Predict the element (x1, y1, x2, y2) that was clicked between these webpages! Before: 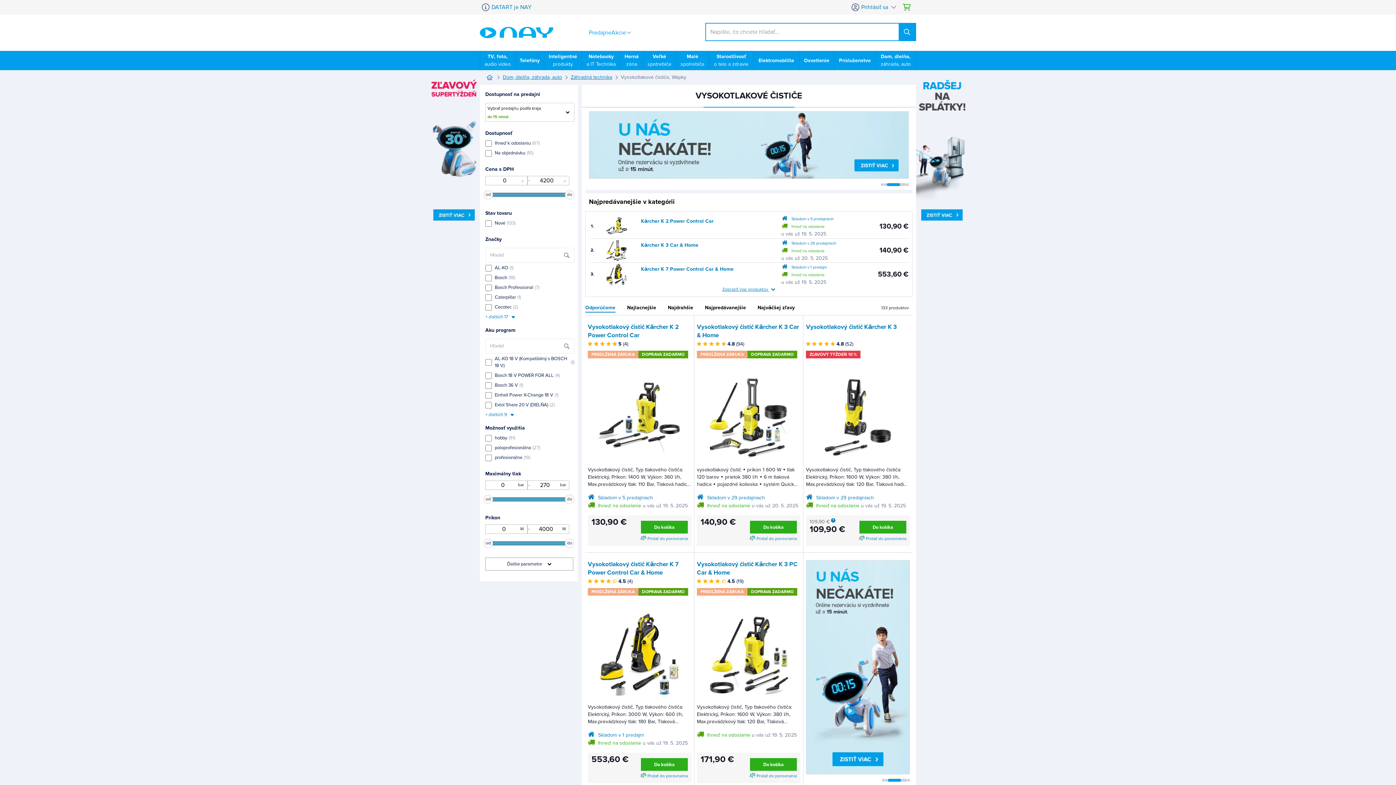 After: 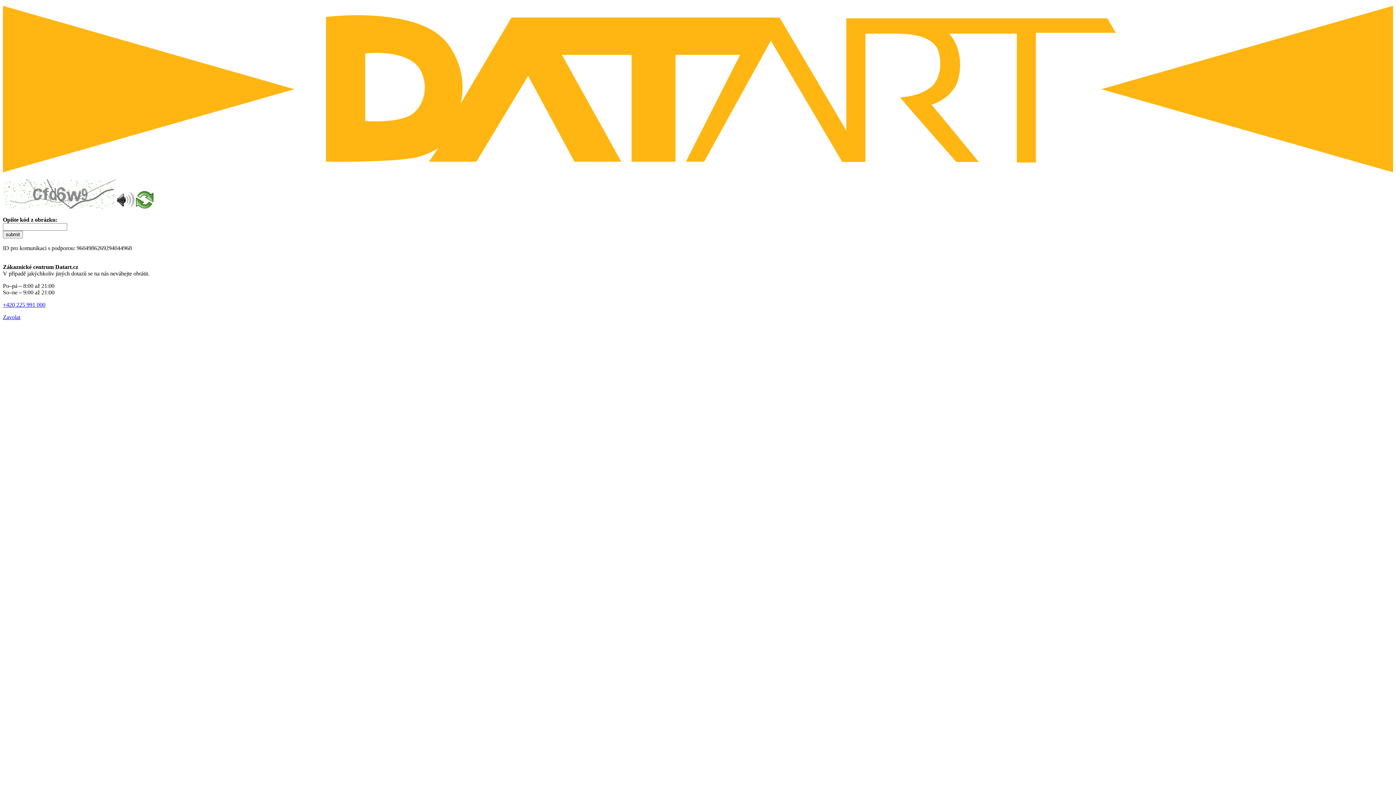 Action: bbox: (727, 341, 744, 347) label: 4.8 (94)